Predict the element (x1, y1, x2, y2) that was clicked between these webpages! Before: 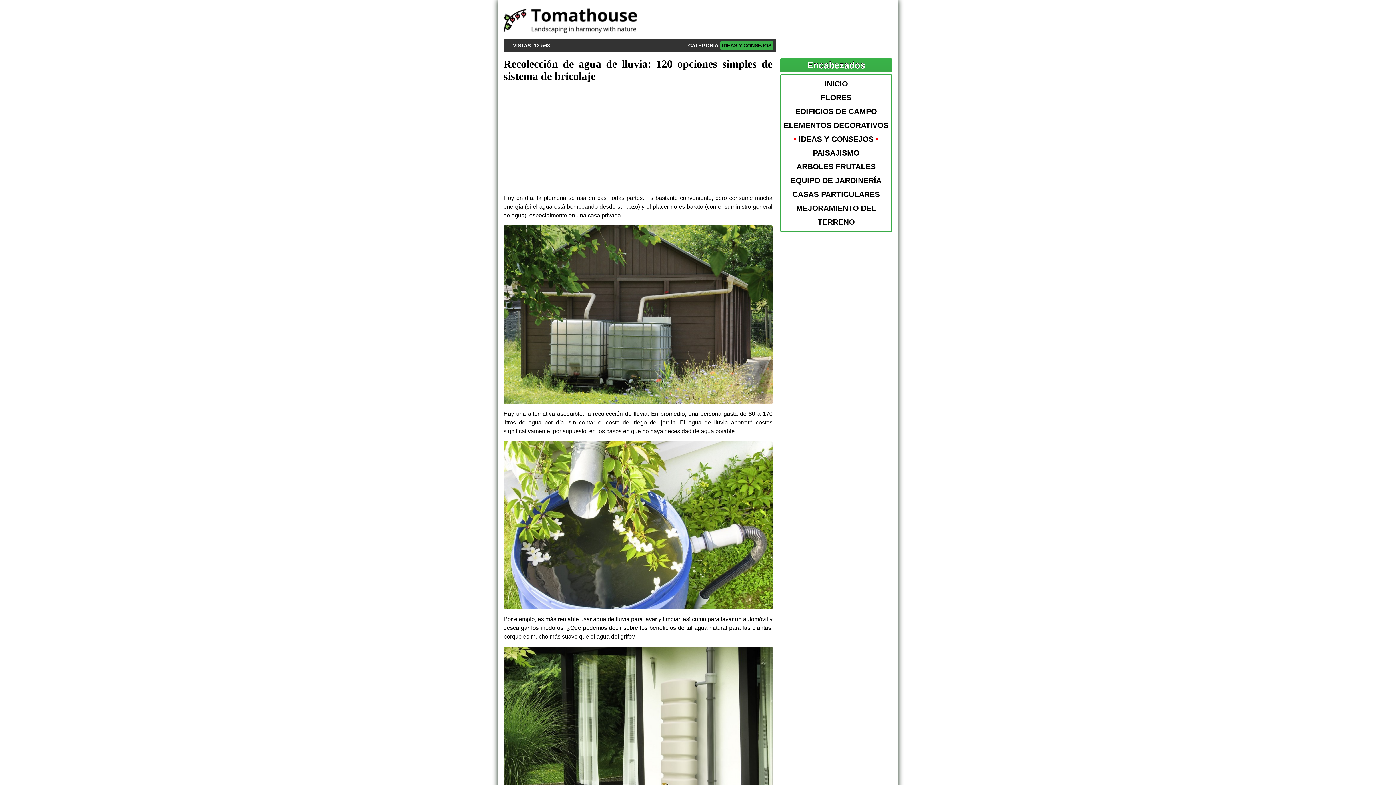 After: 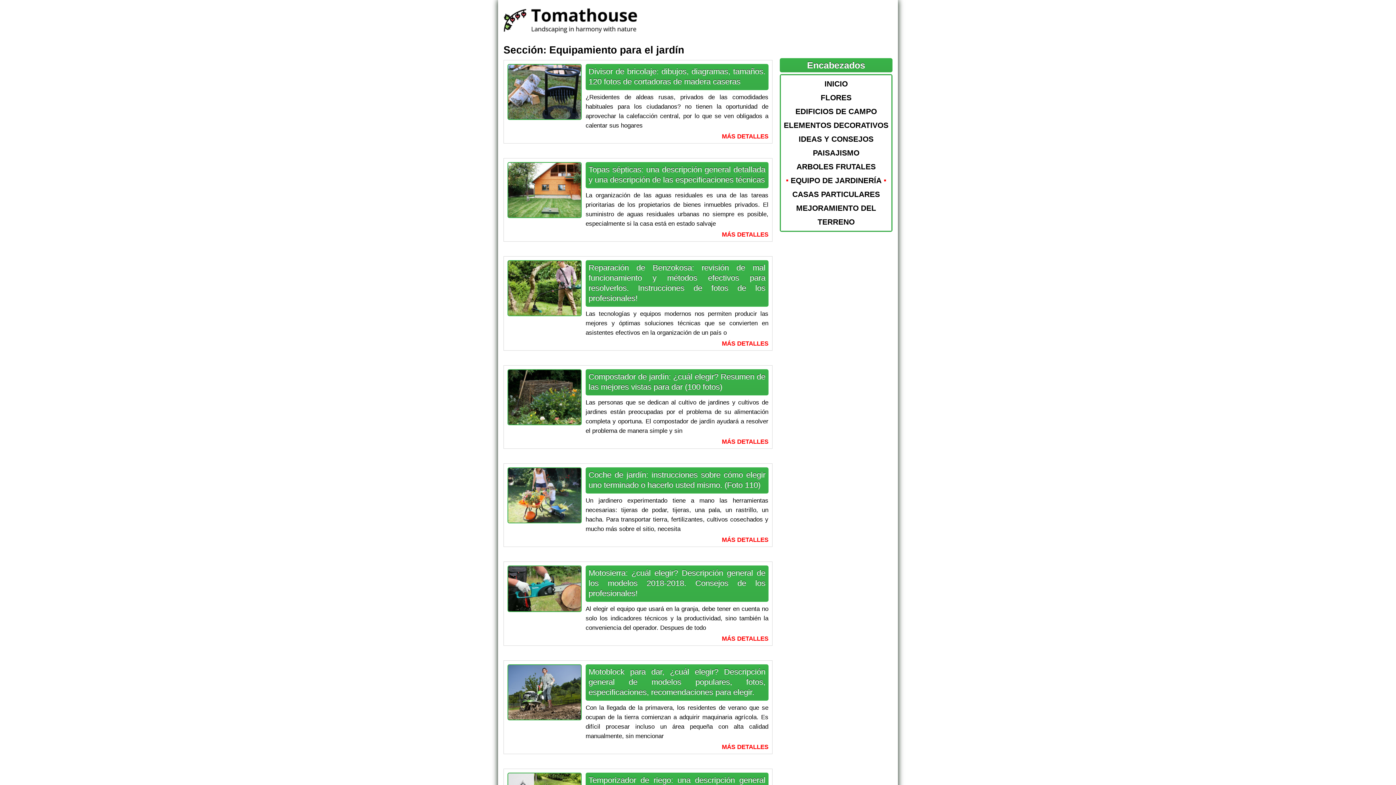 Action: bbox: (781, 173, 891, 187) label: EQUIPO DE JARDINERÍA